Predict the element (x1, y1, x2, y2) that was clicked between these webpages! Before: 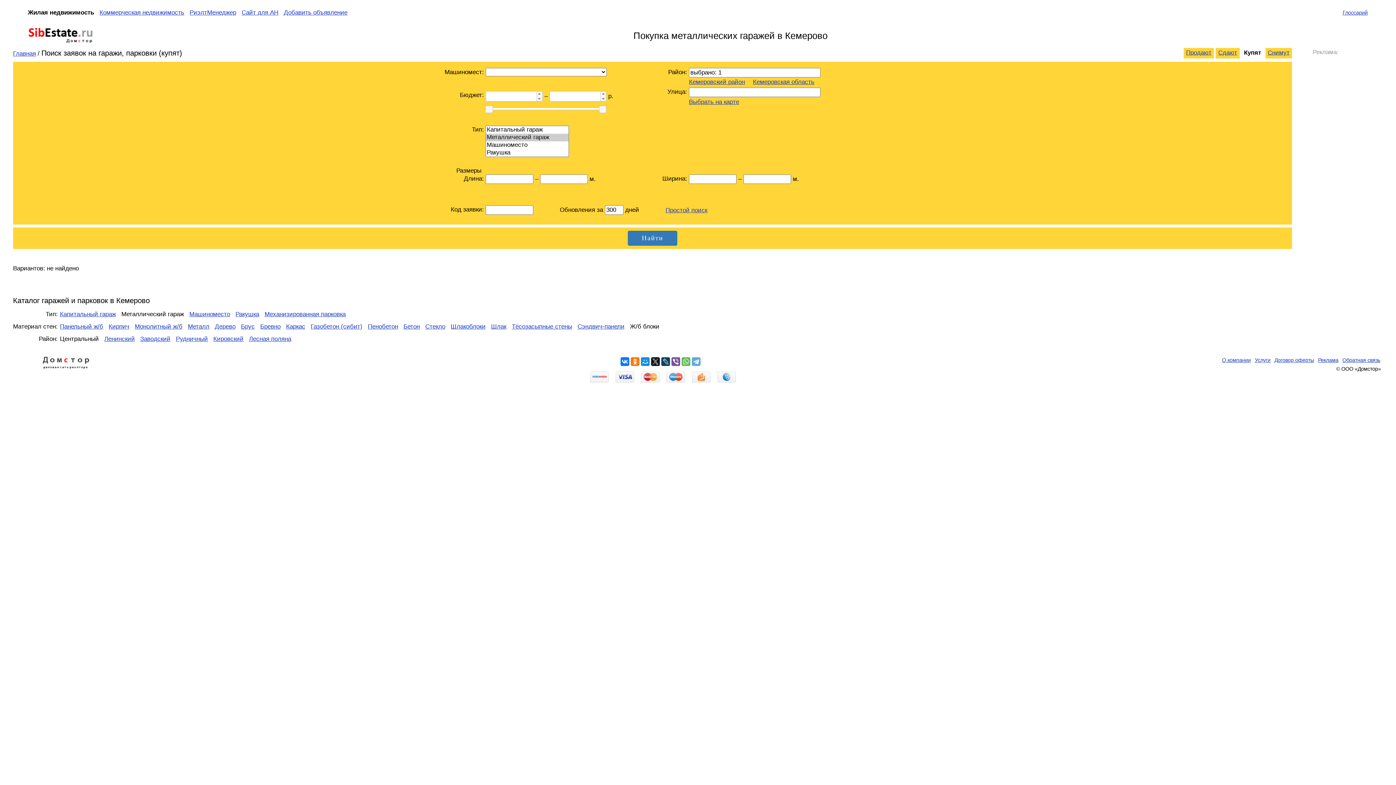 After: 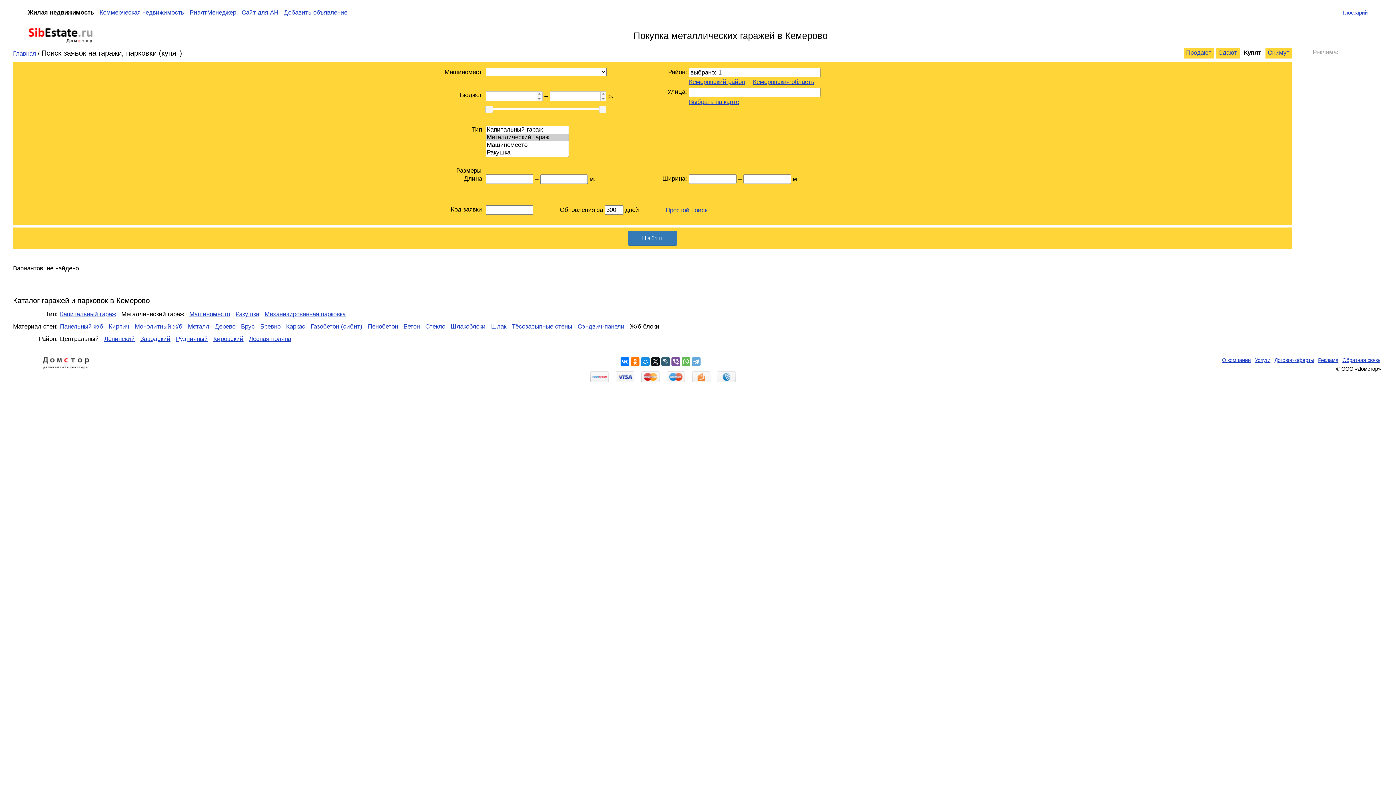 Action: bbox: (661, 357, 670, 366)